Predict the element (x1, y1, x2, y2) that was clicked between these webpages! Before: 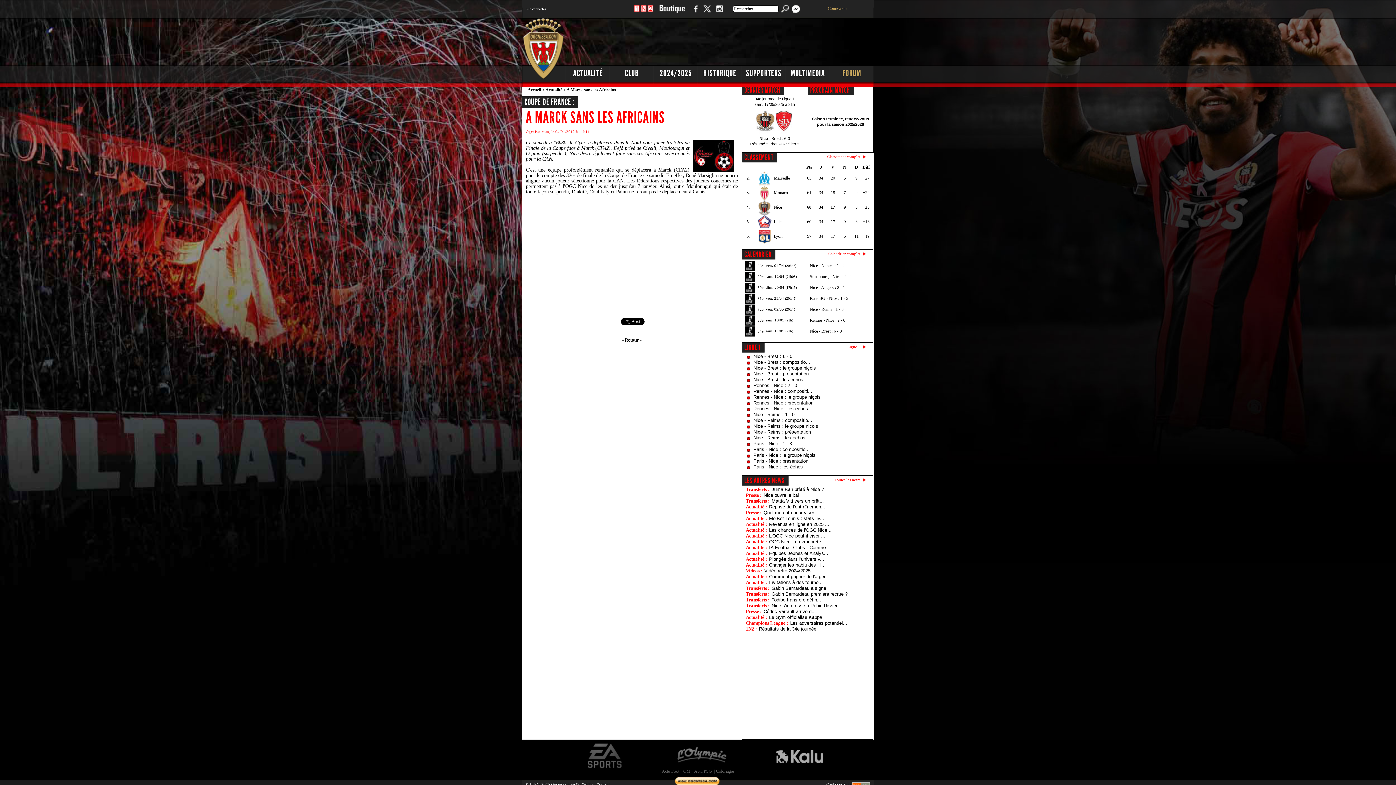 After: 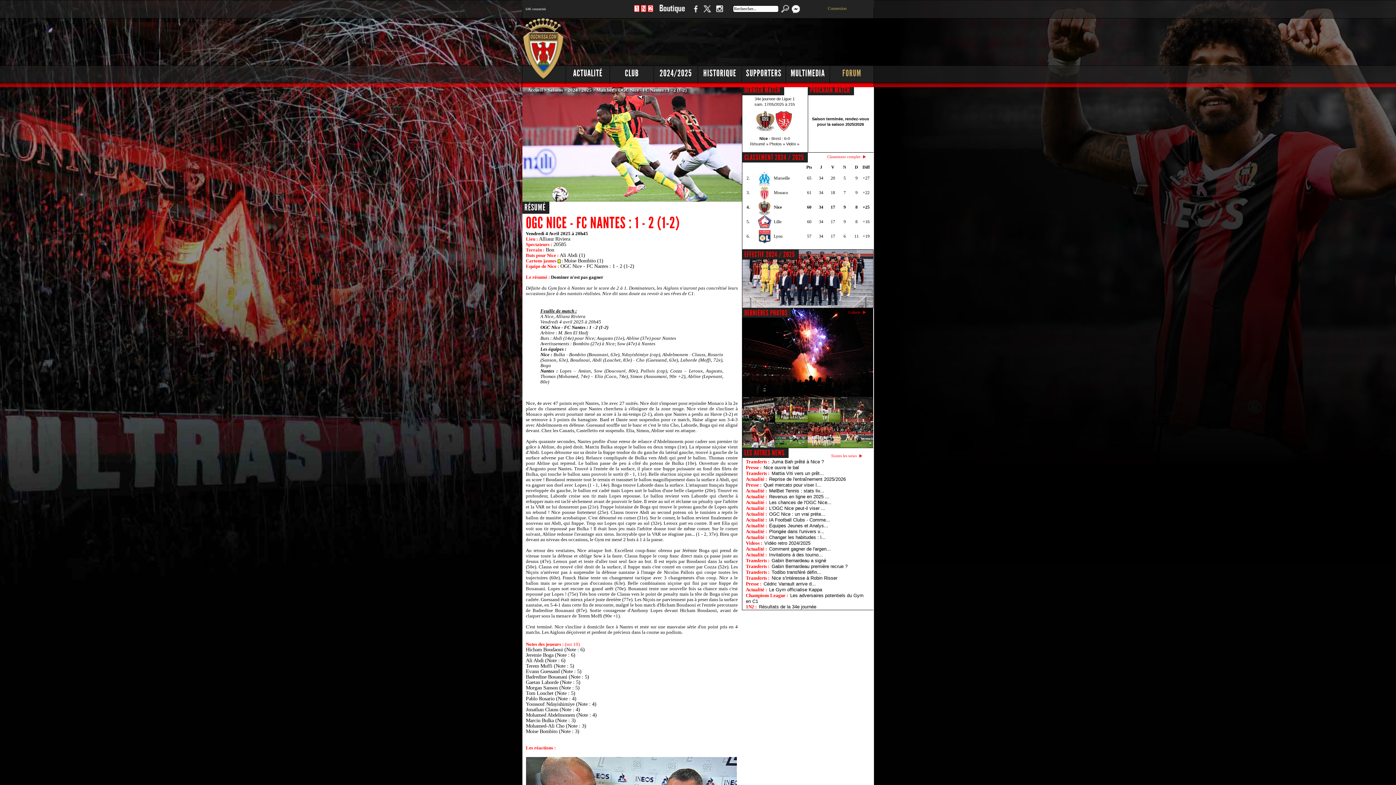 Action: bbox: (810, 263, 844, 268) label: Nice - Nantes : 1 - 2